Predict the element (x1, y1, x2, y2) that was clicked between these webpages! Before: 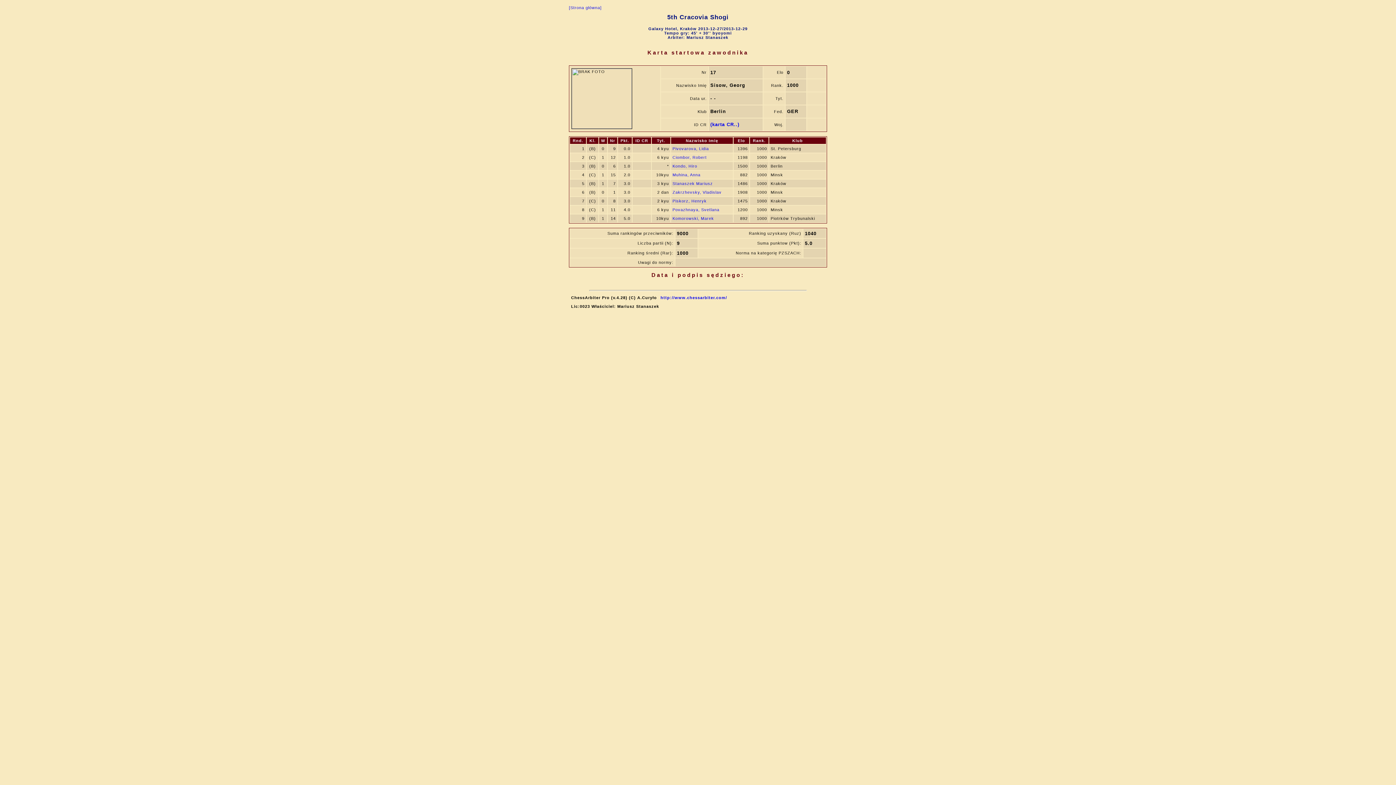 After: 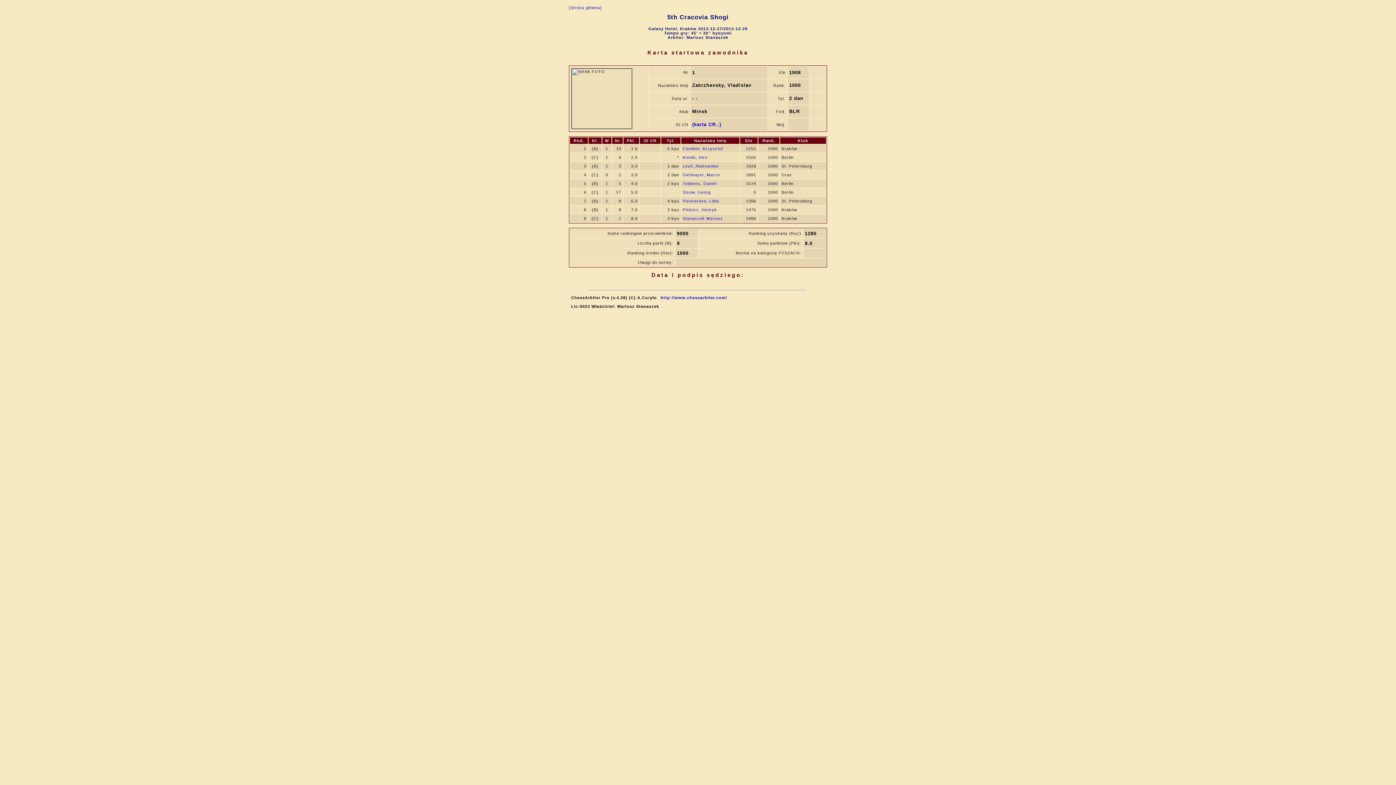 Action: label: Zakrzhevsky, Vladislav bbox: (672, 190, 721, 194)